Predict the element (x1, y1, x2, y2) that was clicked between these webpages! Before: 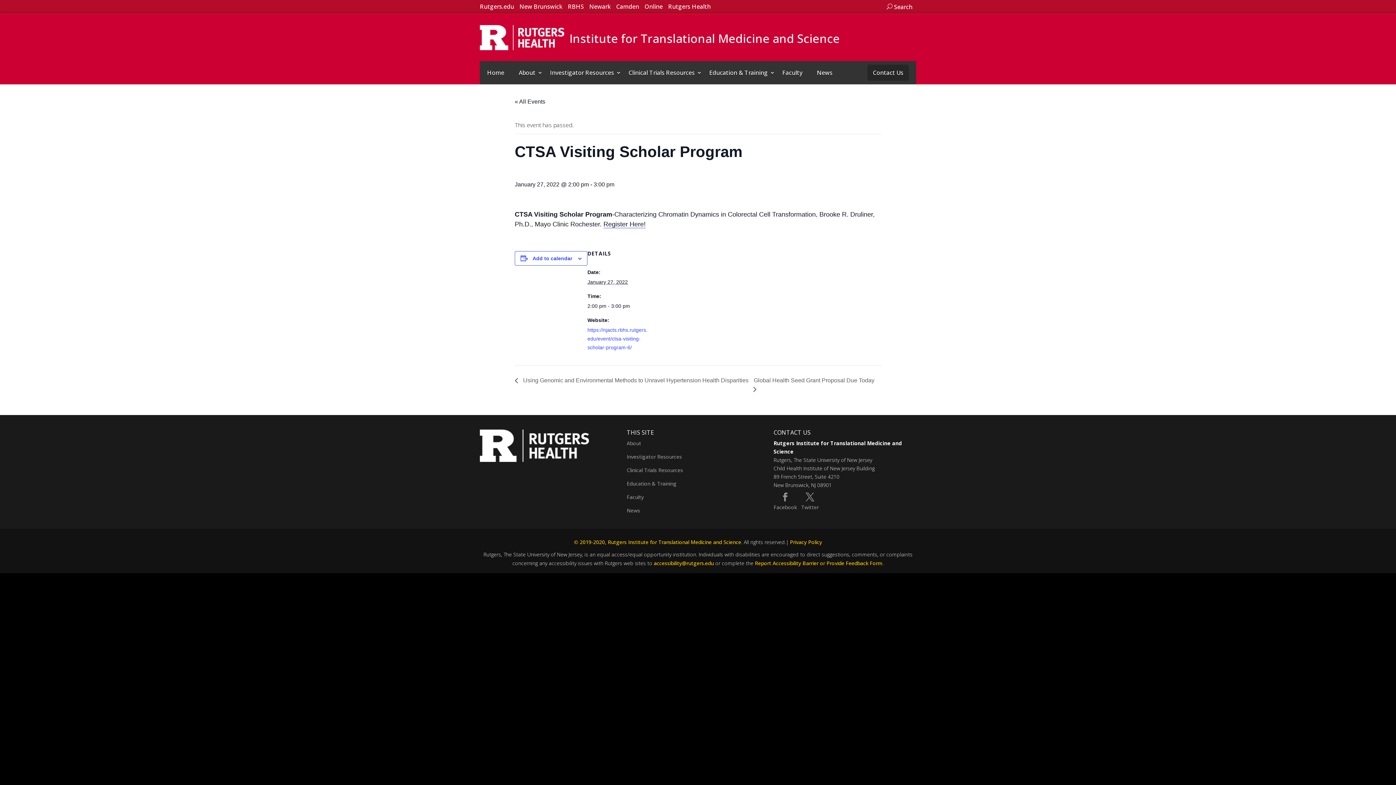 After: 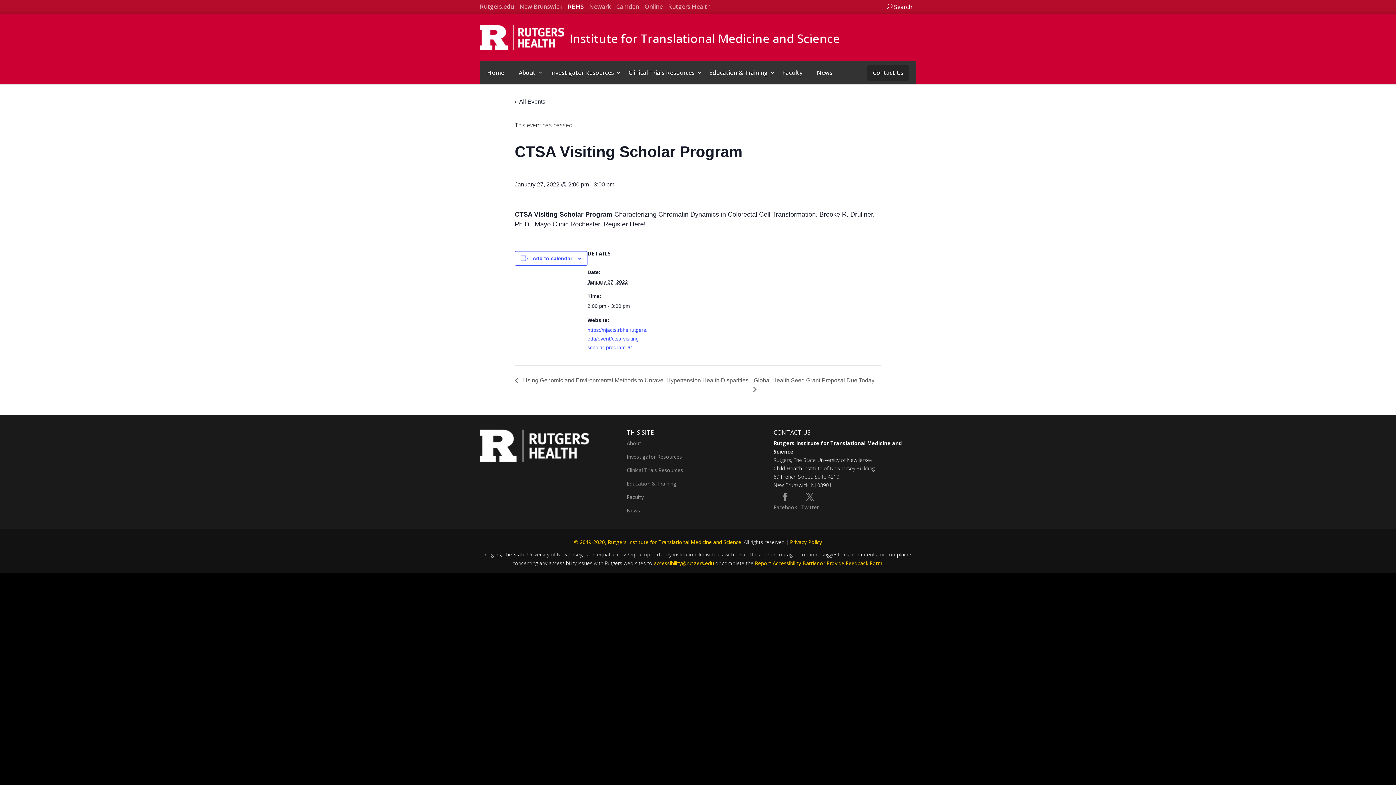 Action: label: RBHS bbox: (568, 0, 584, 13)